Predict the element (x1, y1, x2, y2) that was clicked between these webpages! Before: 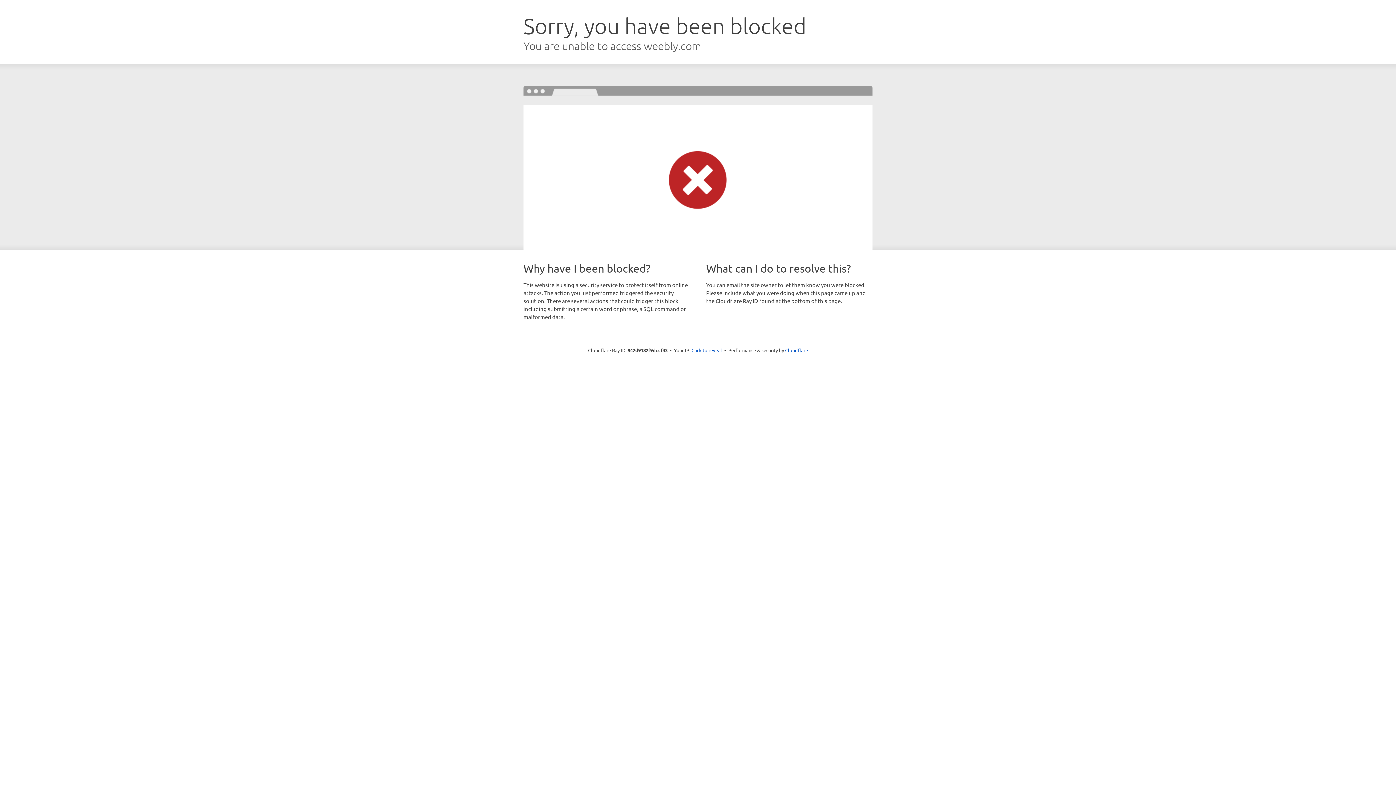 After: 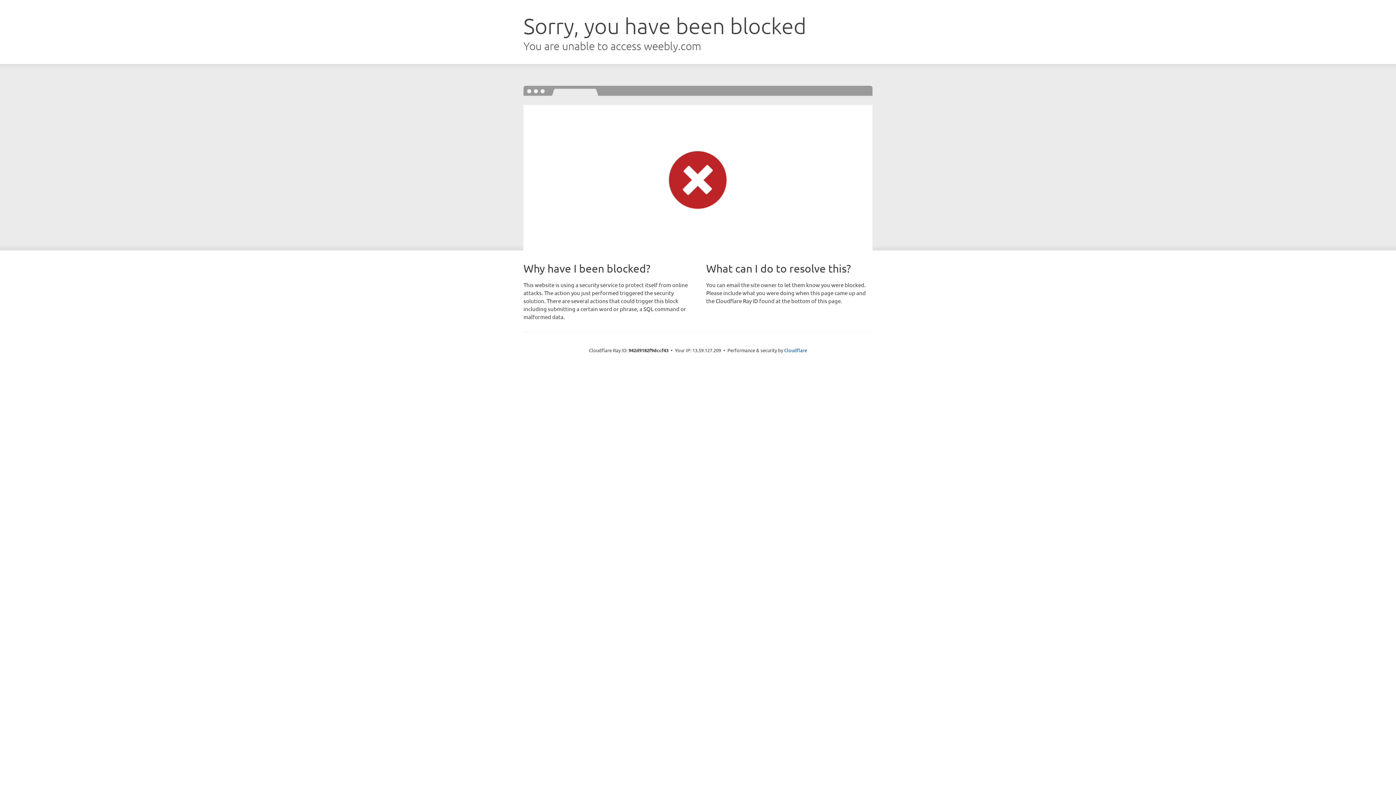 Action: bbox: (691, 346, 722, 353) label: Click to reveal